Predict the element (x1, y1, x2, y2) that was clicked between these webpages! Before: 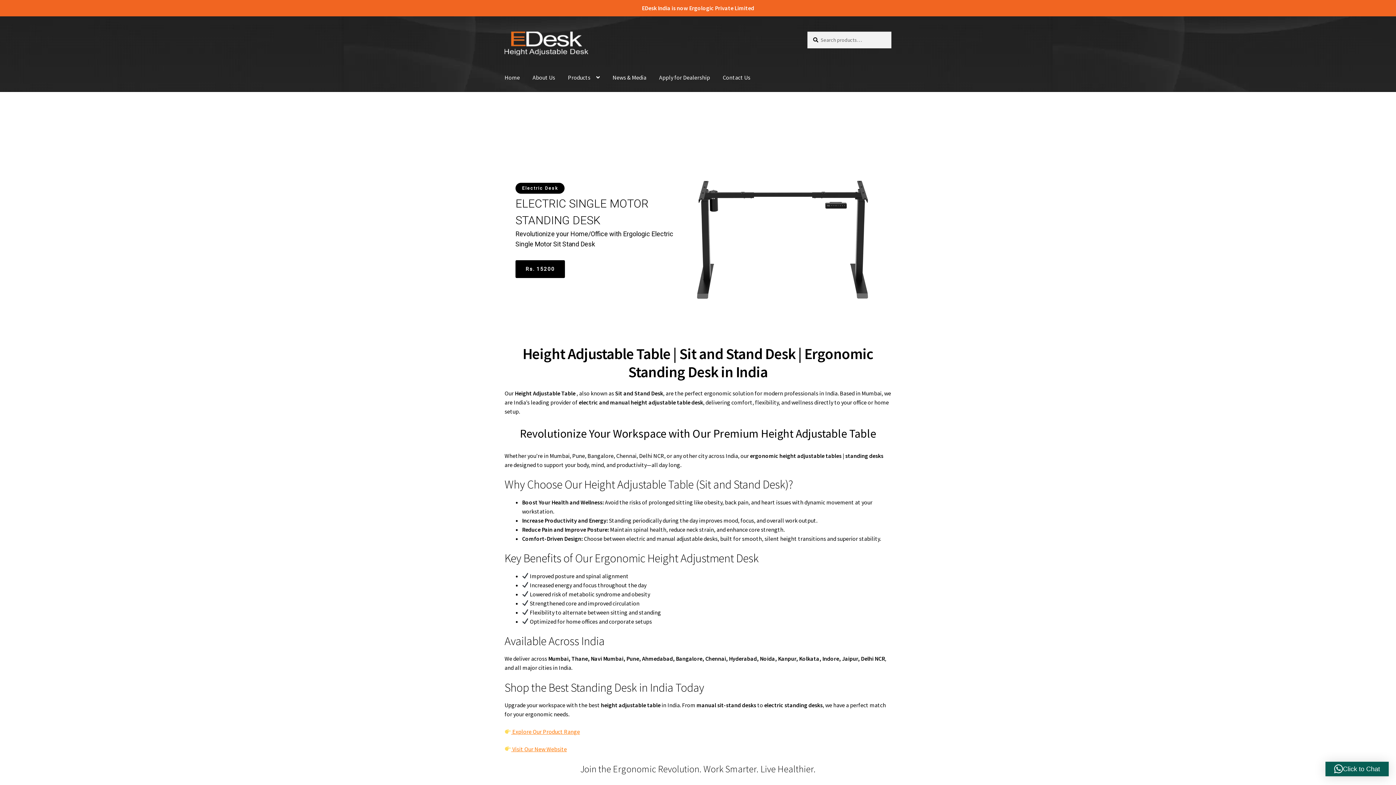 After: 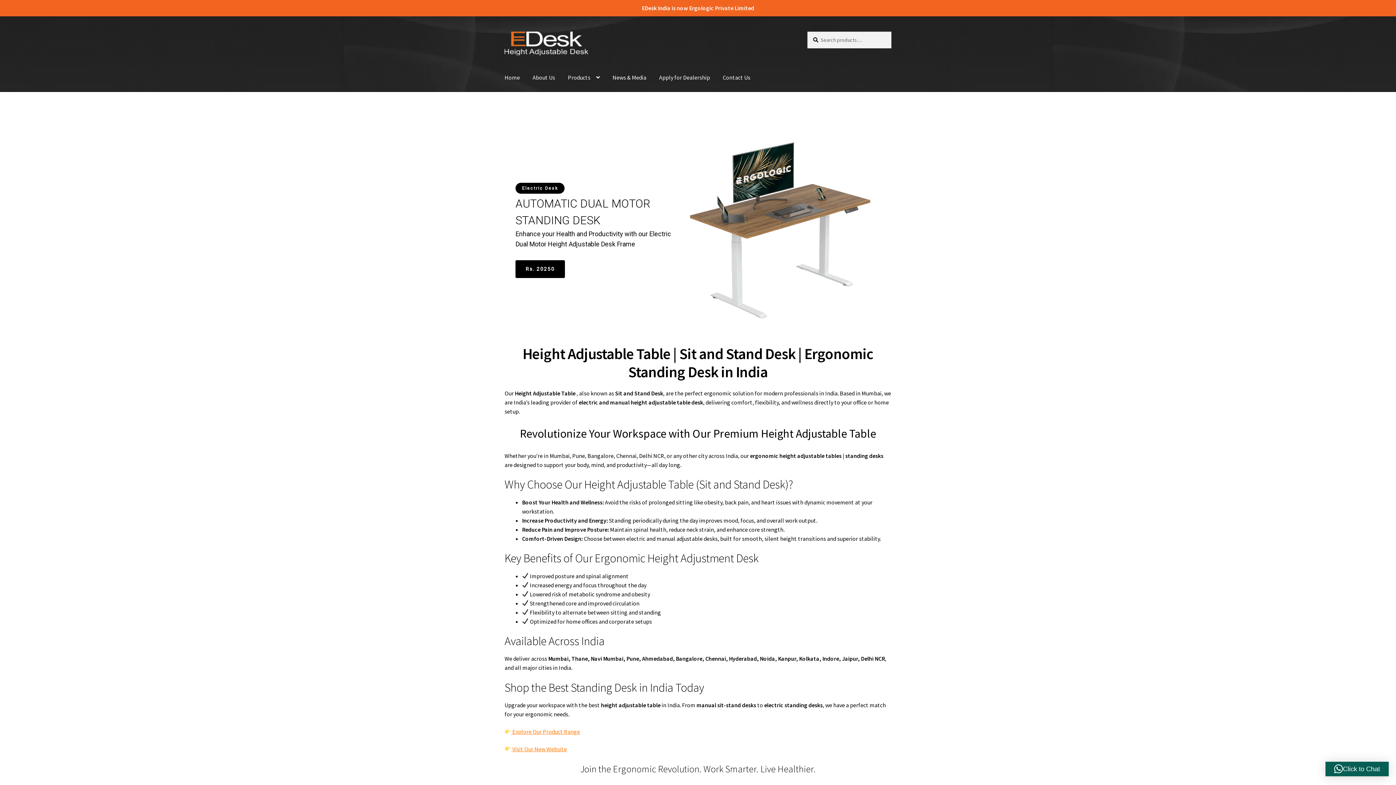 Action: label: DUAL MOTOR 2 STAGE bbox: (695, 328, 700, 333)